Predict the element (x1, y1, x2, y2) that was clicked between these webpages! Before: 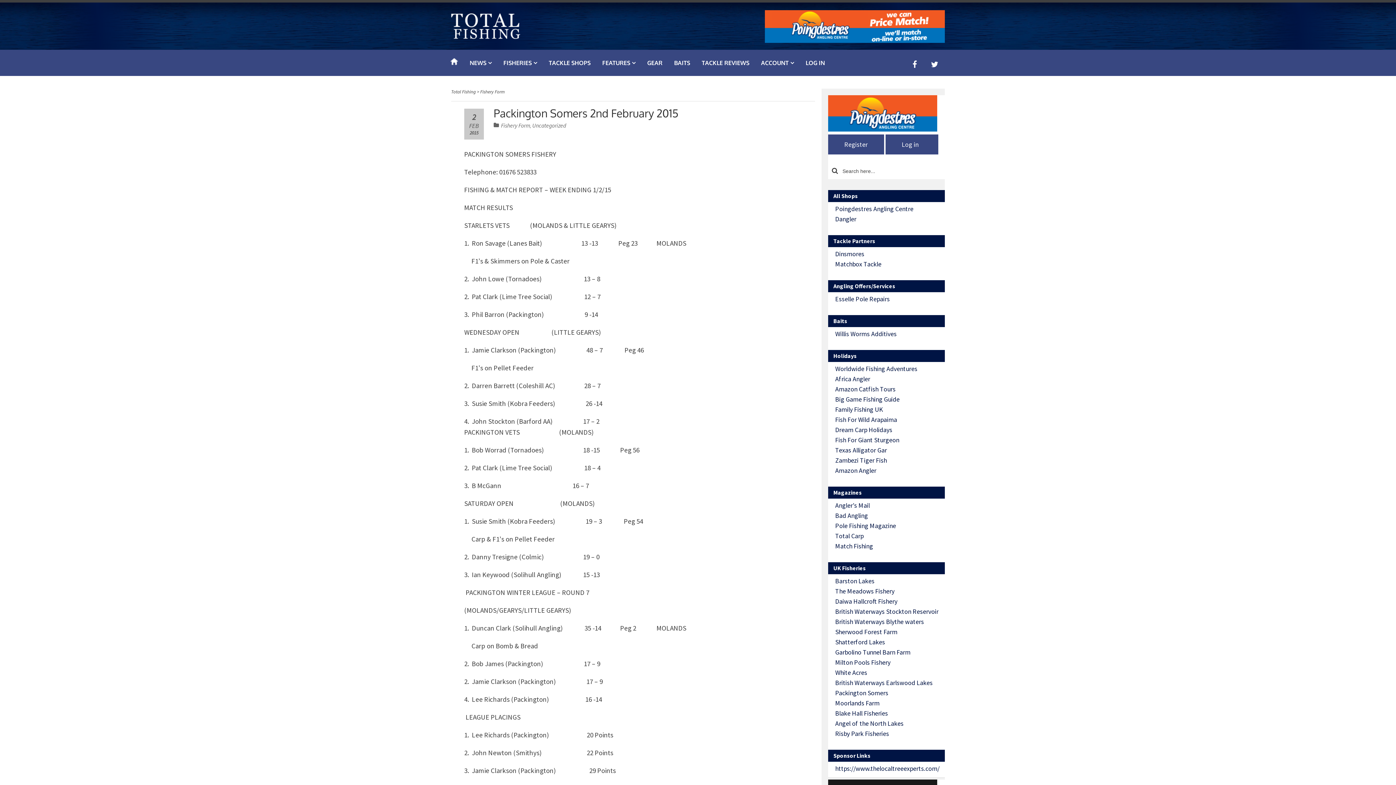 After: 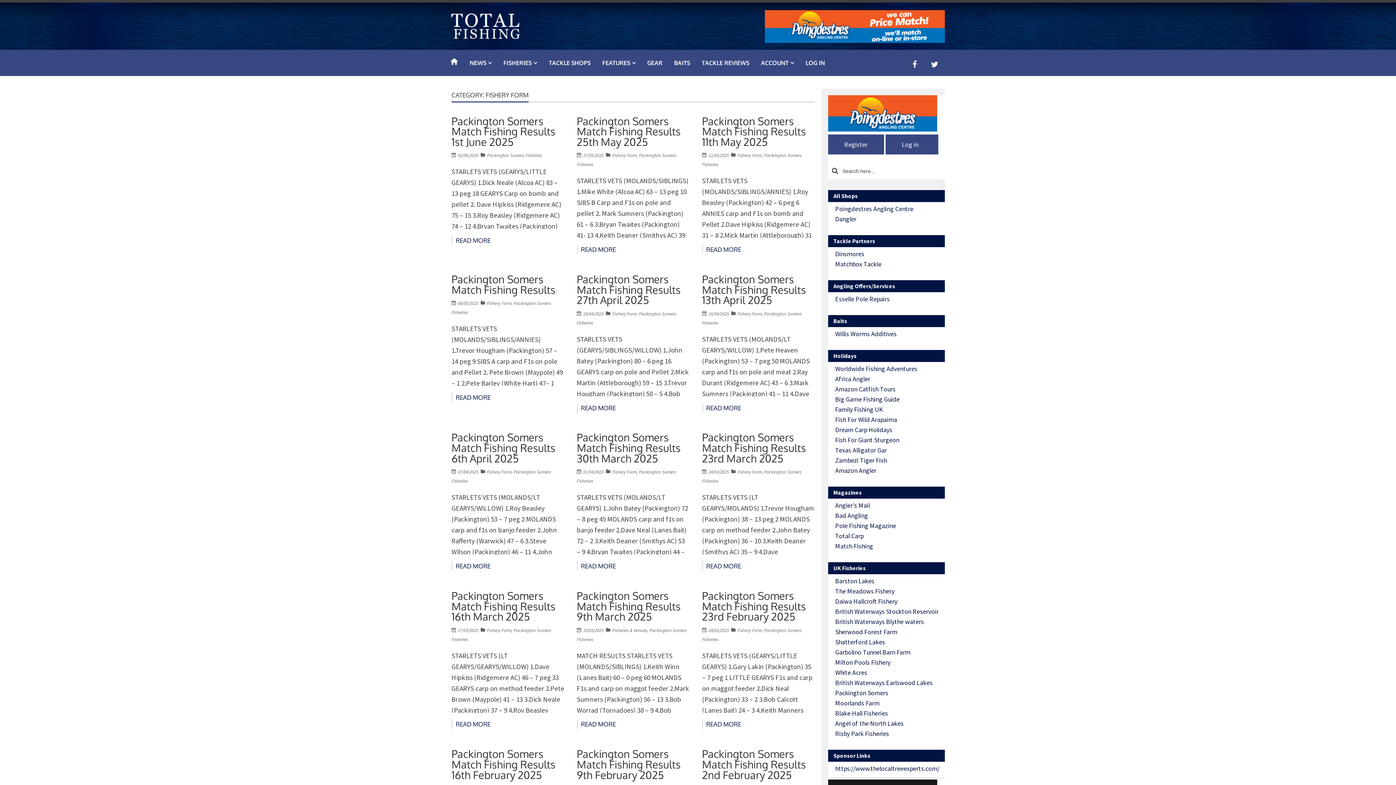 Action: label: Fishery Form bbox: (480, 88, 504, 94)